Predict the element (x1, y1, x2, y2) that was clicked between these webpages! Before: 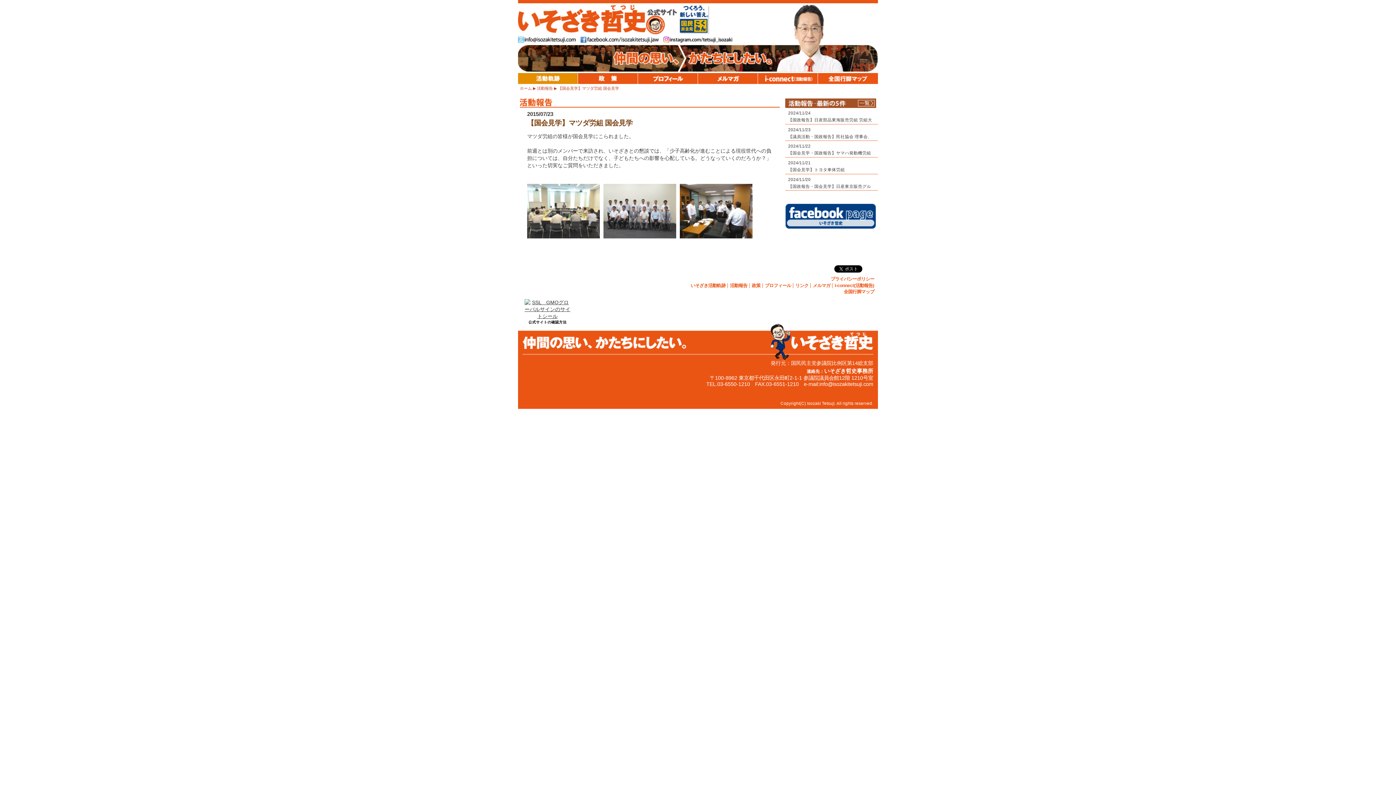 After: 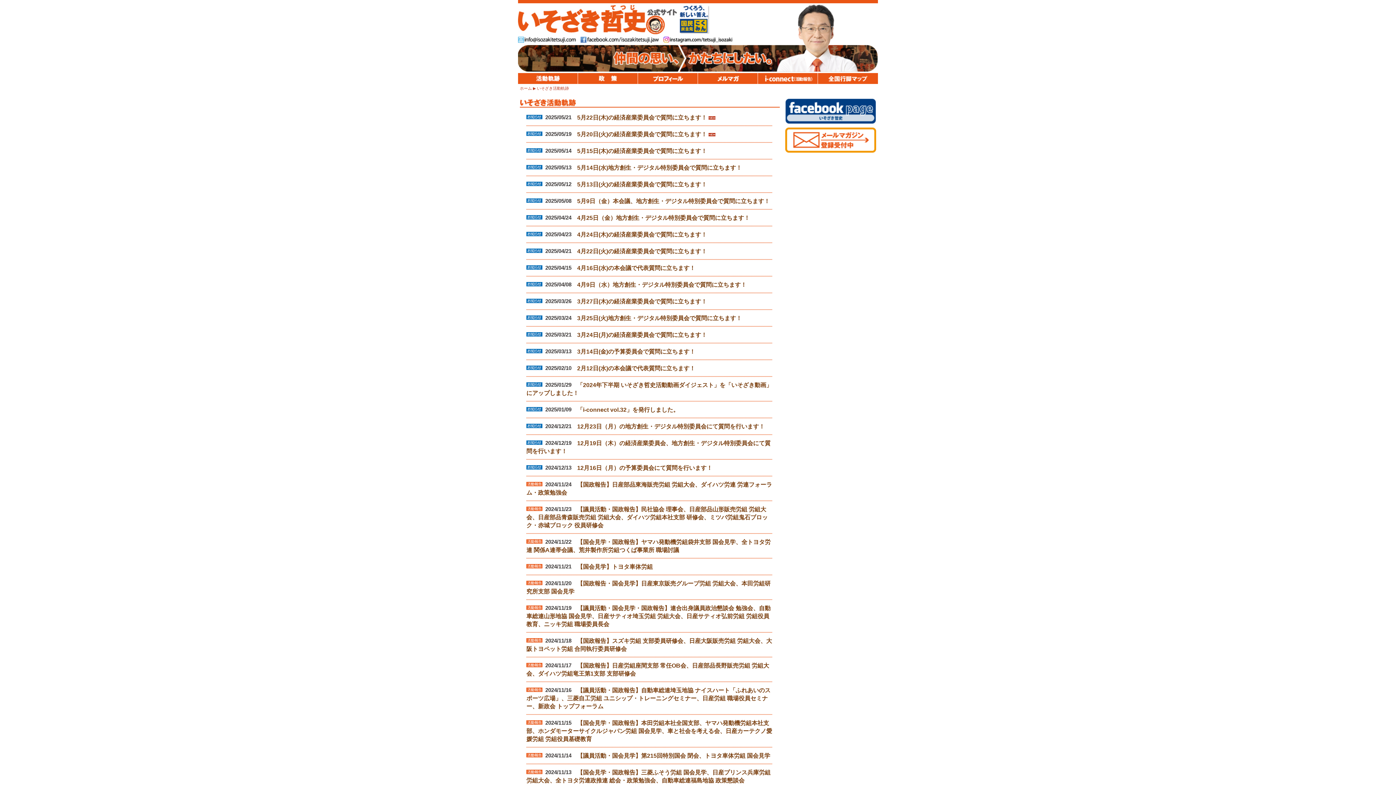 Action: label: いそざき活動軌跡 bbox: (690, 283, 725, 288)